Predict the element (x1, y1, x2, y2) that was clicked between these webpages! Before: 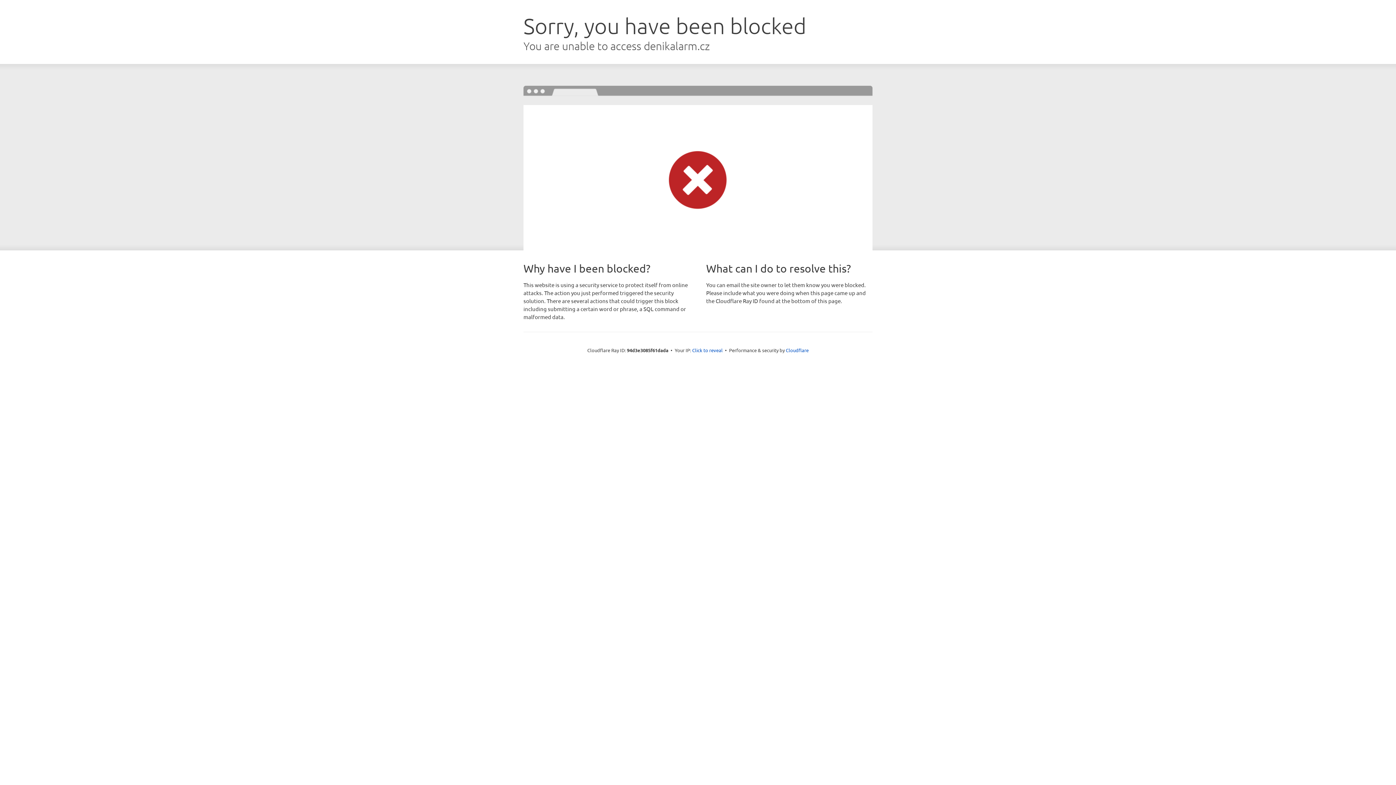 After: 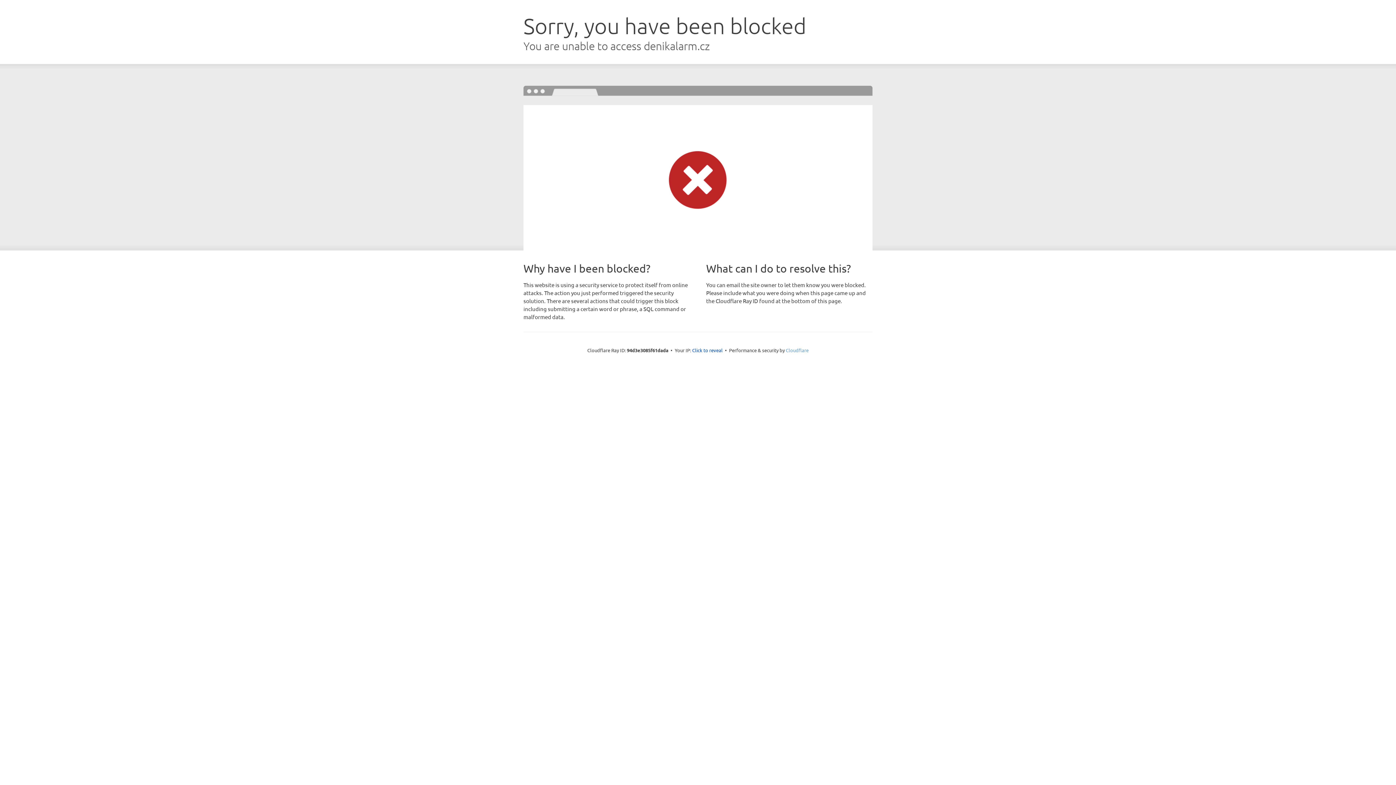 Action: label: Cloudflare bbox: (786, 347, 808, 353)